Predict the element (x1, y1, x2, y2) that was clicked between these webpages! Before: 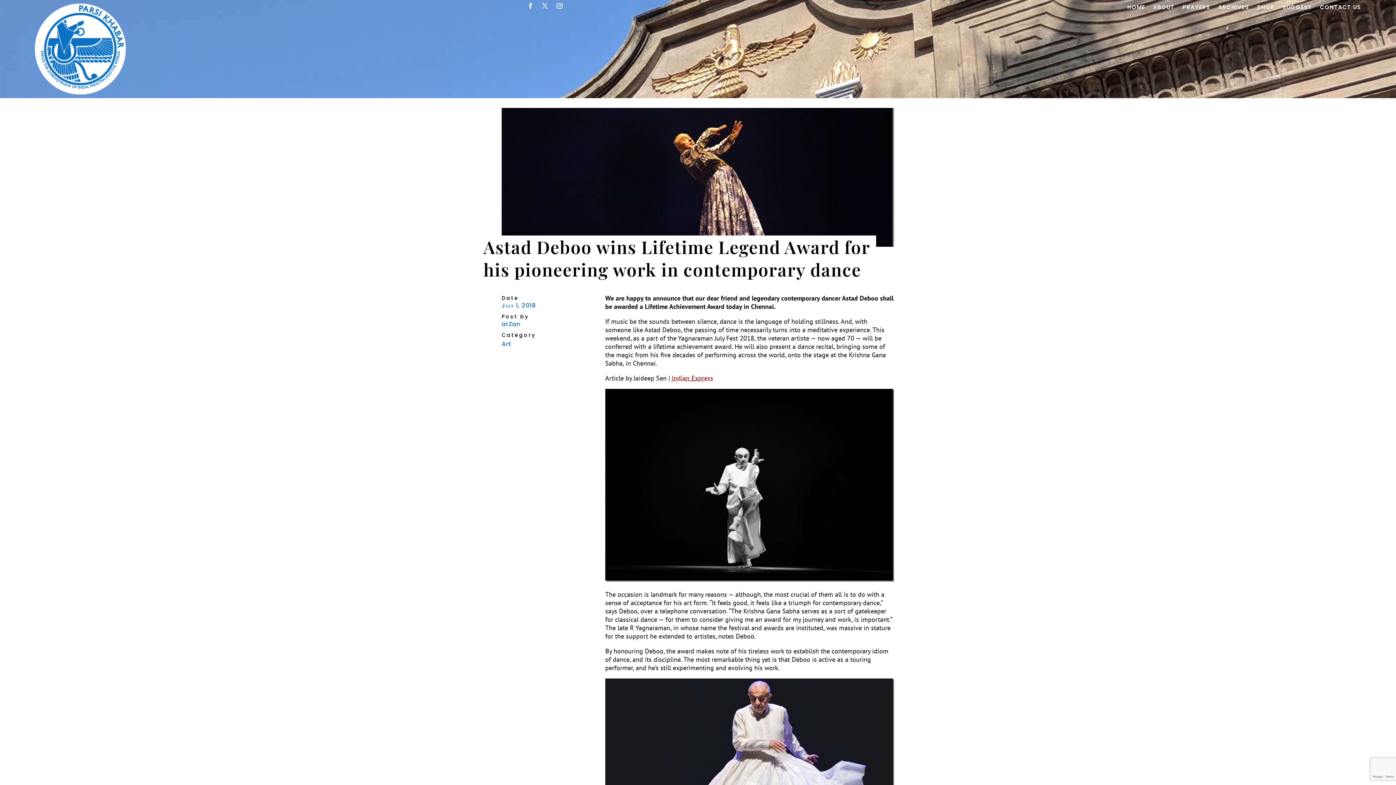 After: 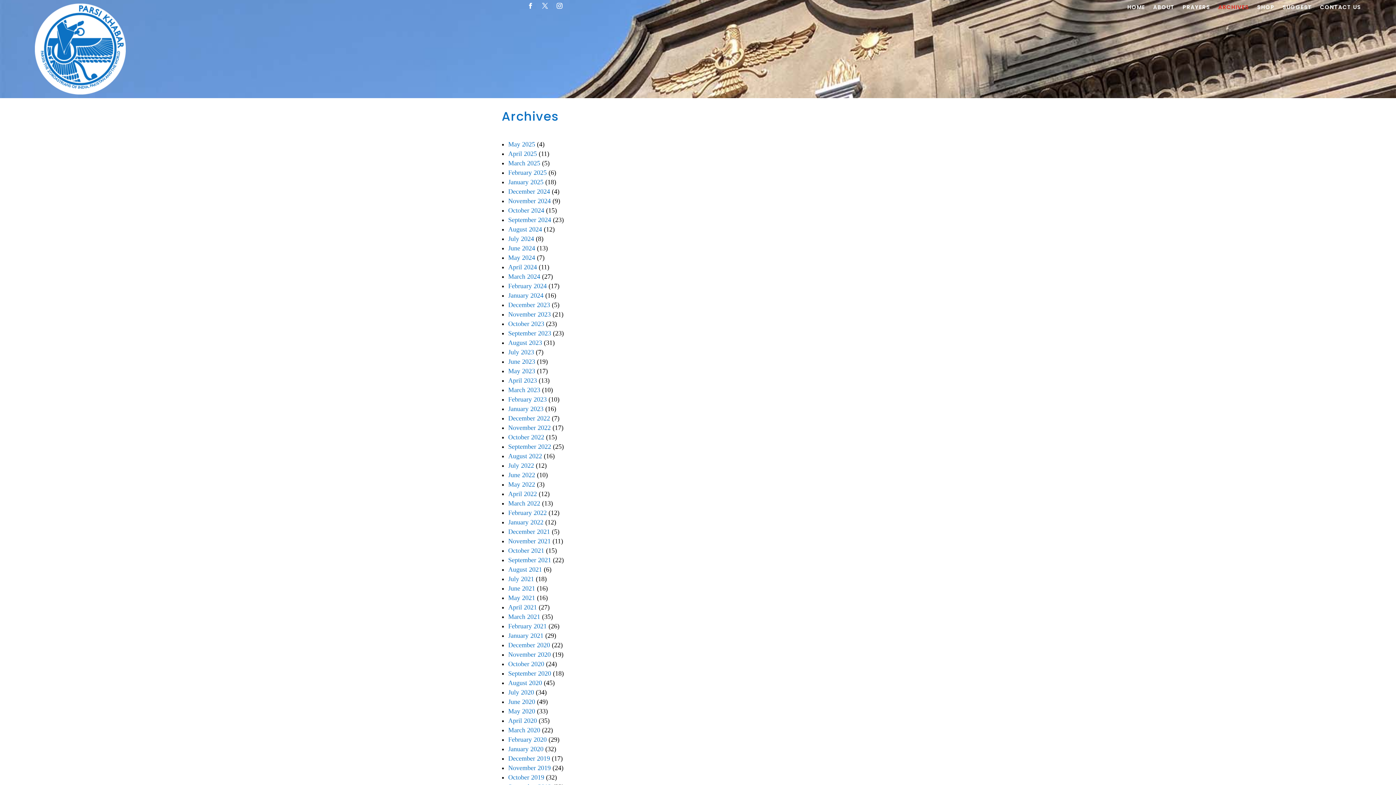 Action: bbox: (1218, 2, 1249, 14) label: ARCHIVES